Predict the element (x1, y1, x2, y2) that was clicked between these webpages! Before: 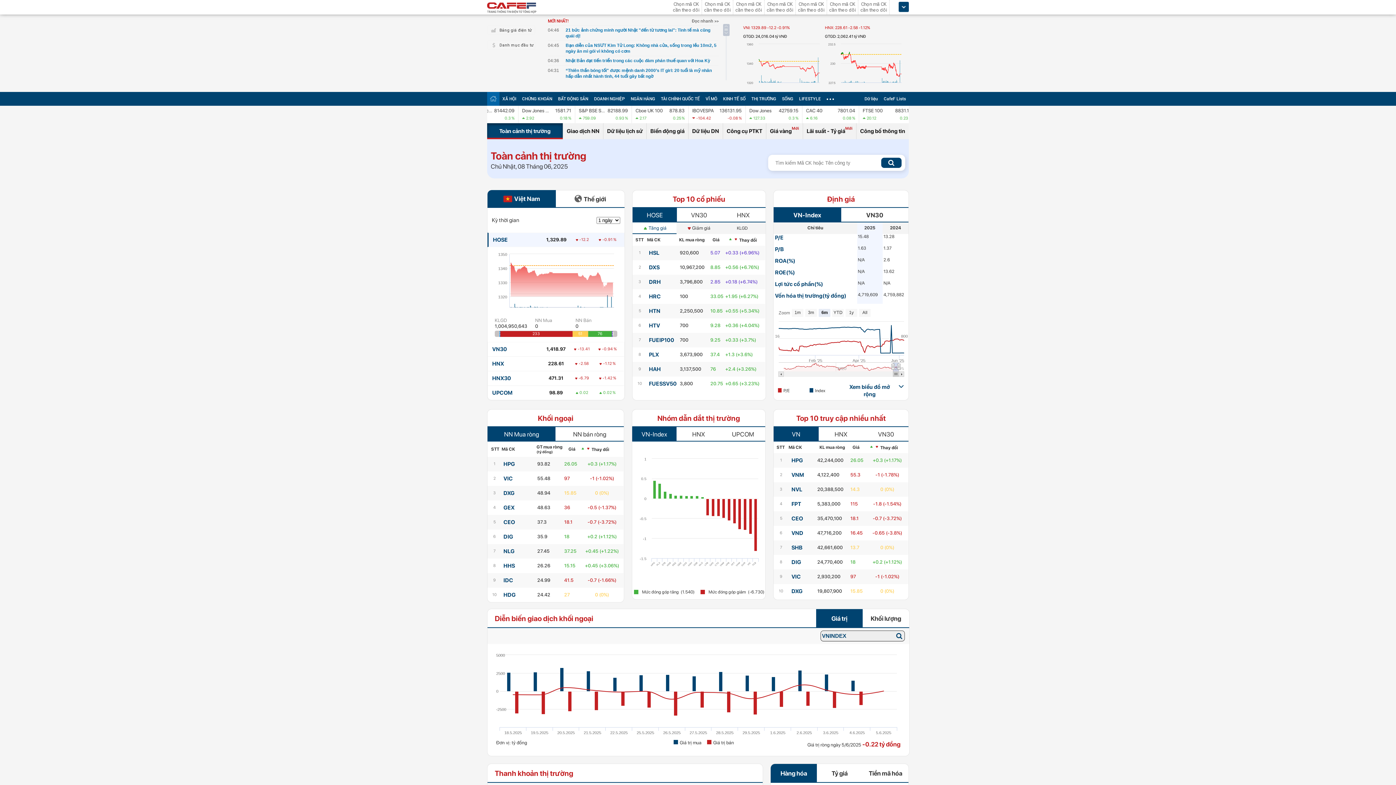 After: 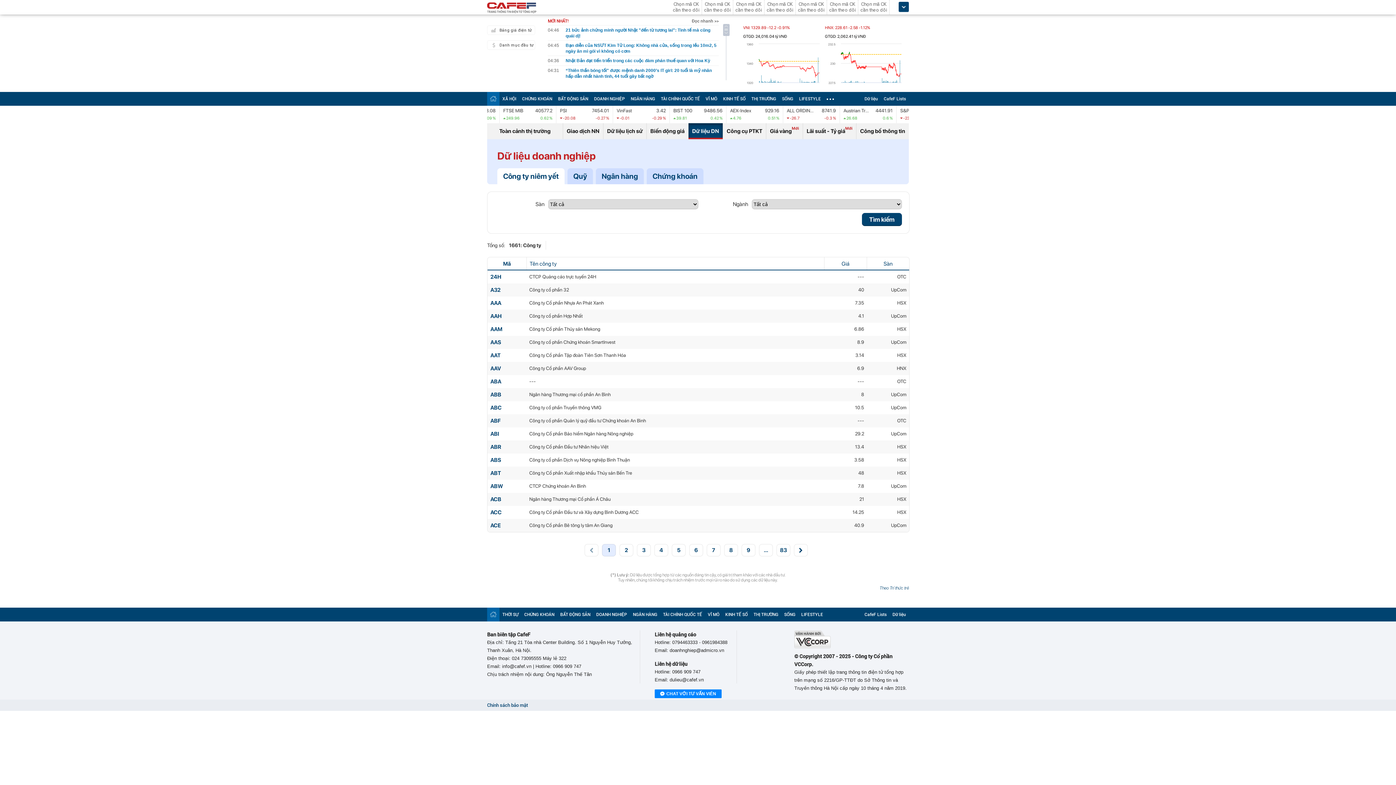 Action: bbox: (688, 123, 722, 139) label: Dữ liệu DN